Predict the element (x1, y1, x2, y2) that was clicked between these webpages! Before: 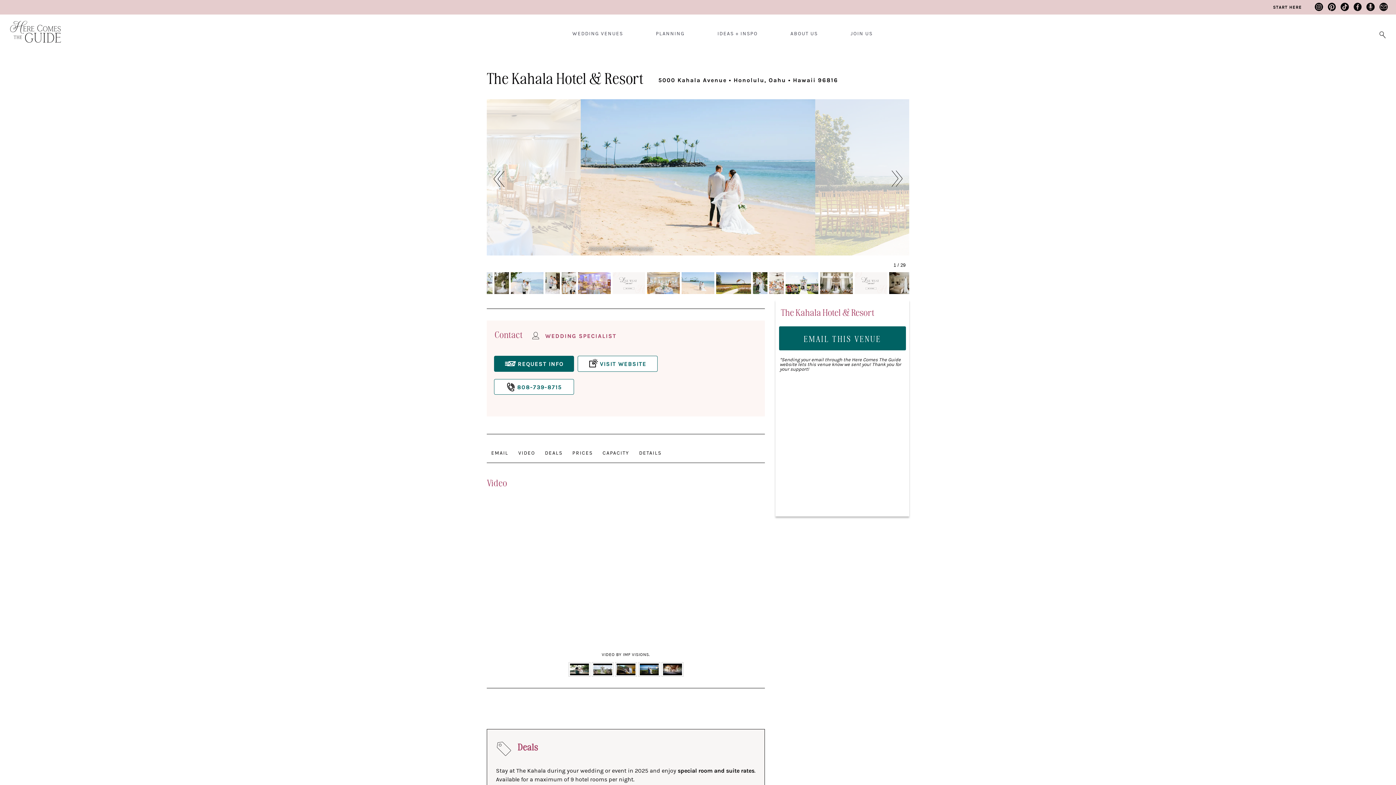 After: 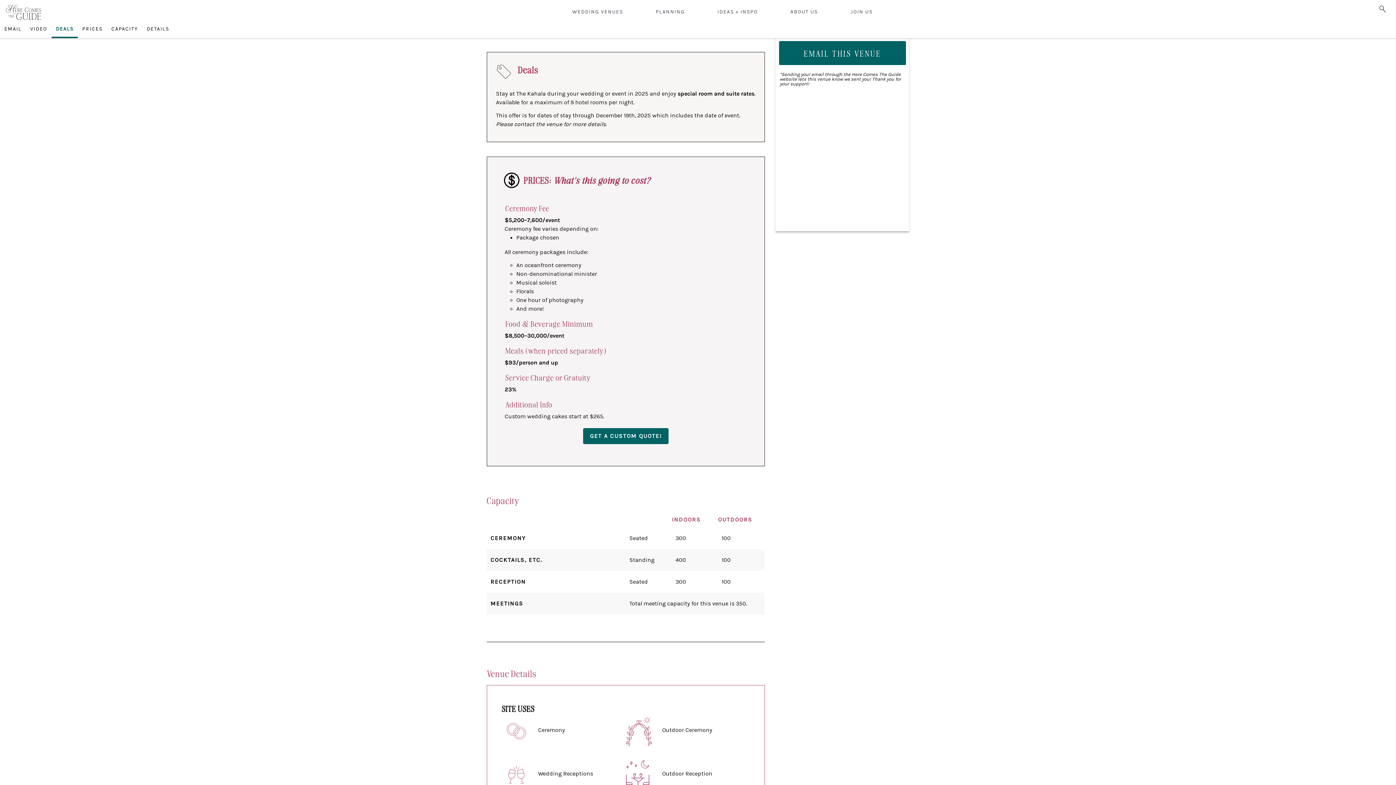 Action: bbox: (540, 446, 568, 462) label: DEALS